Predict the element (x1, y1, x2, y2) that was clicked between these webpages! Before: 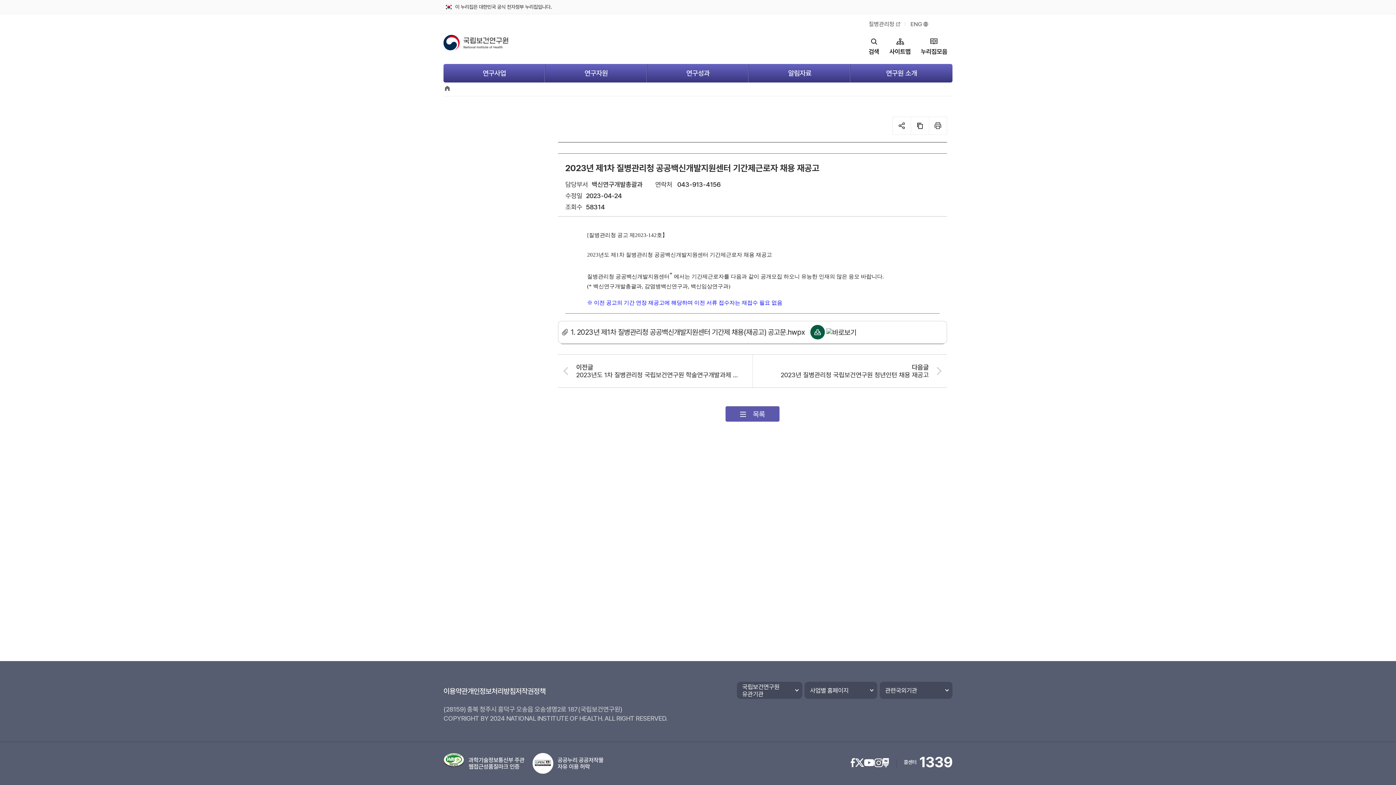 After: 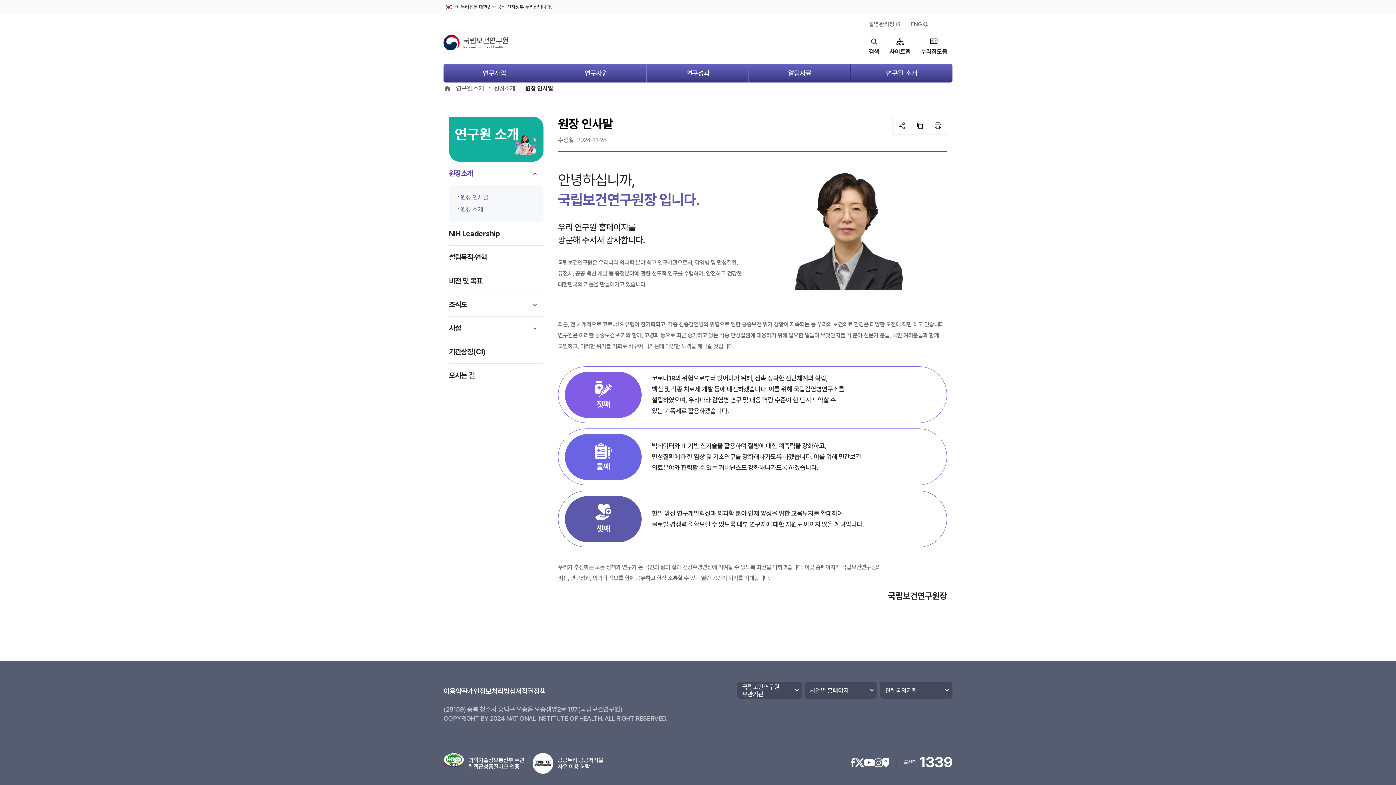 Action: label: 연구원 소개 bbox: (850, 63, 952, 82)